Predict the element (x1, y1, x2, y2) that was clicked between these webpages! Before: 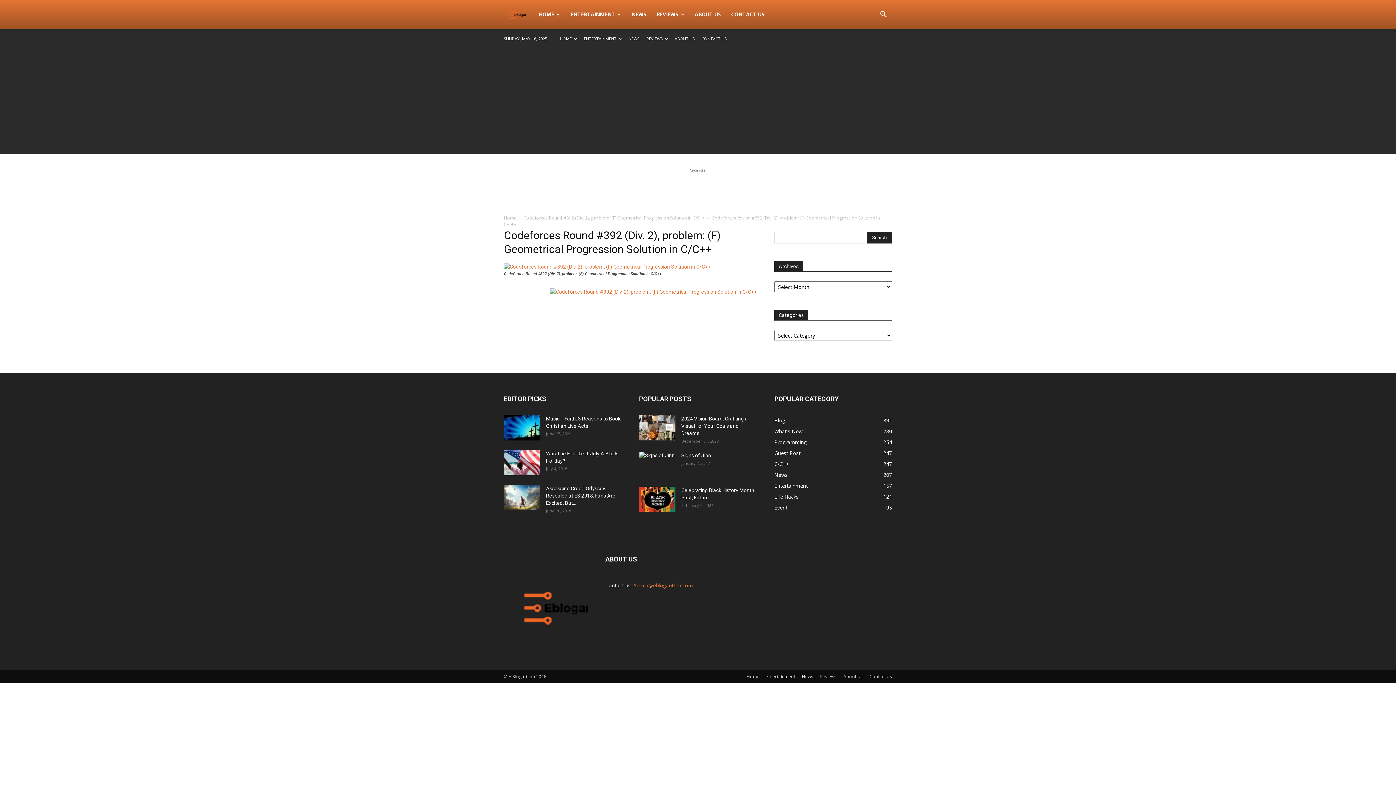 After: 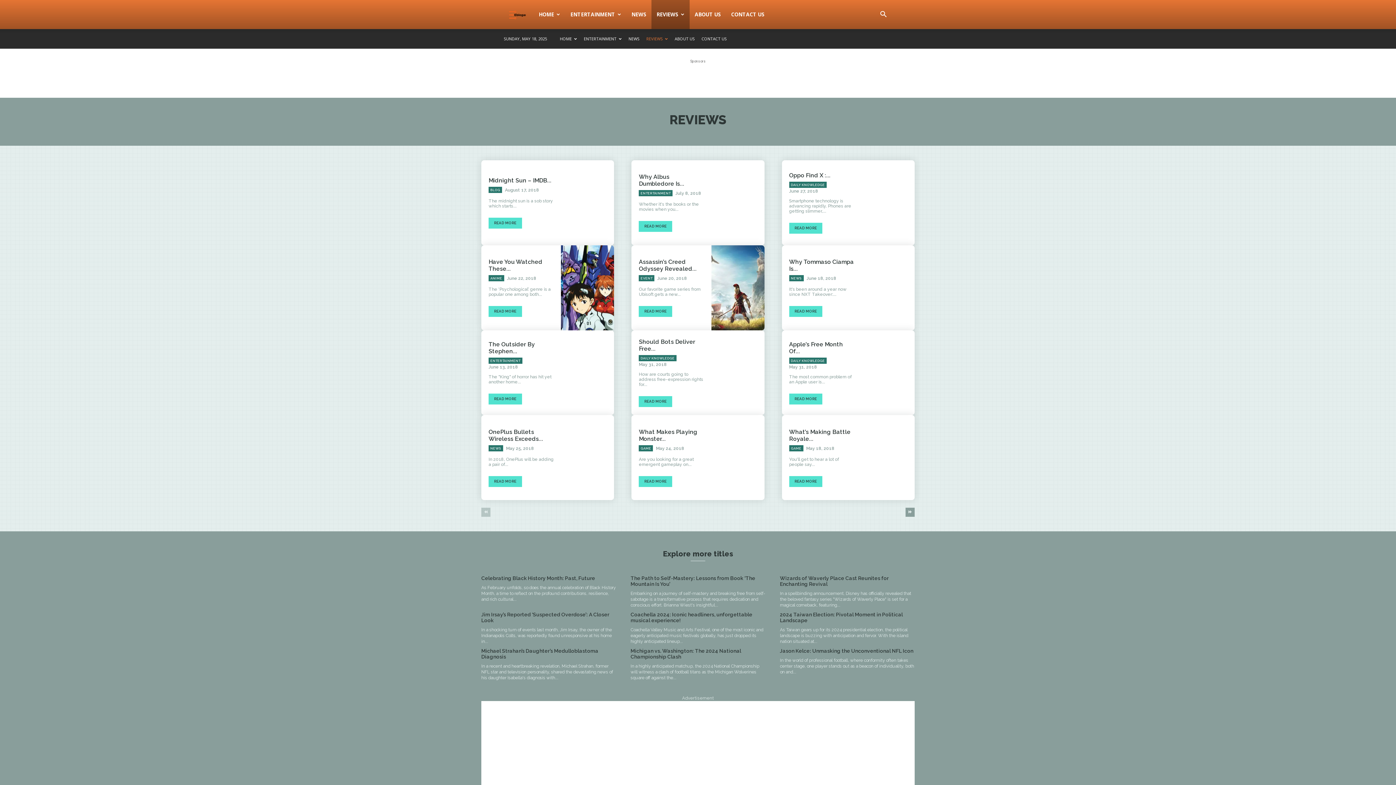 Action: bbox: (820, 673, 836, 680) label: Reviews